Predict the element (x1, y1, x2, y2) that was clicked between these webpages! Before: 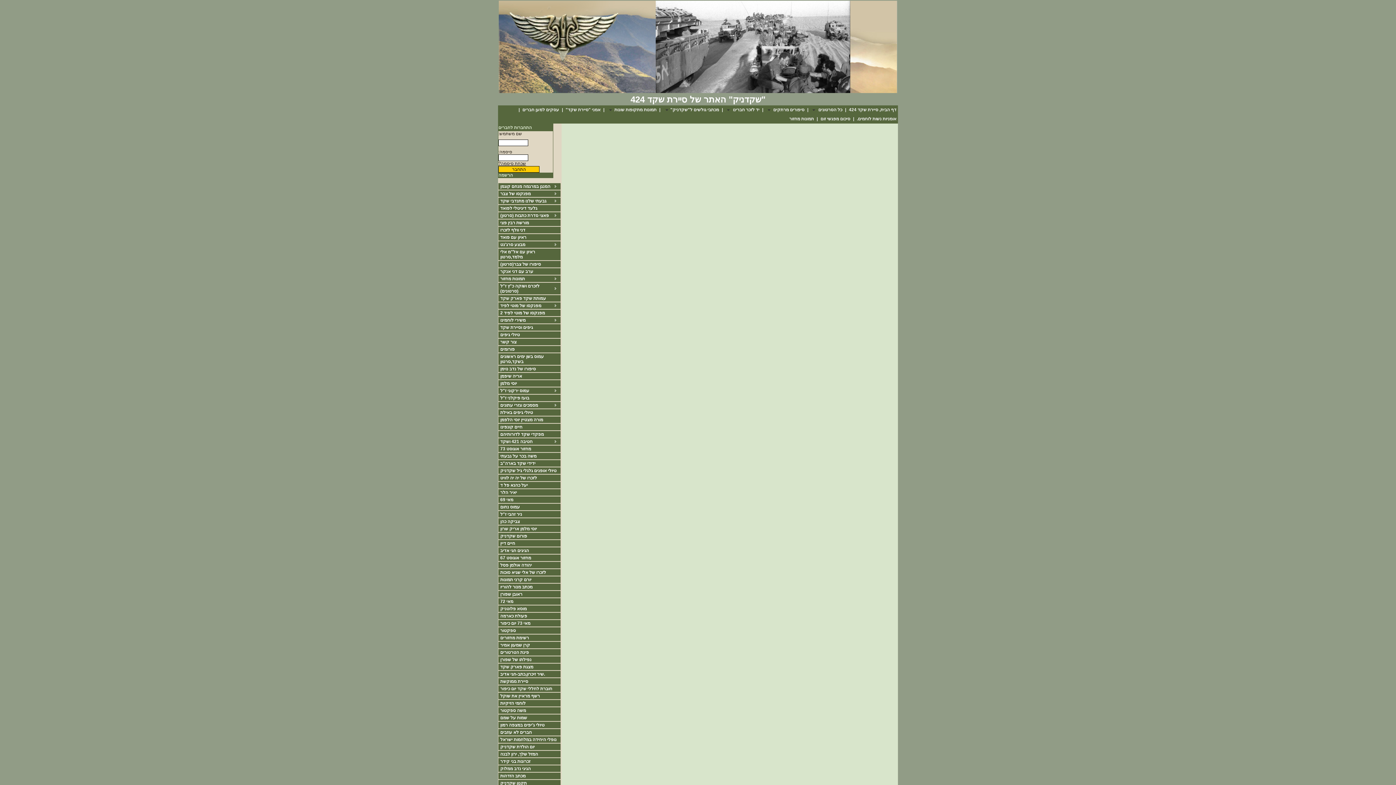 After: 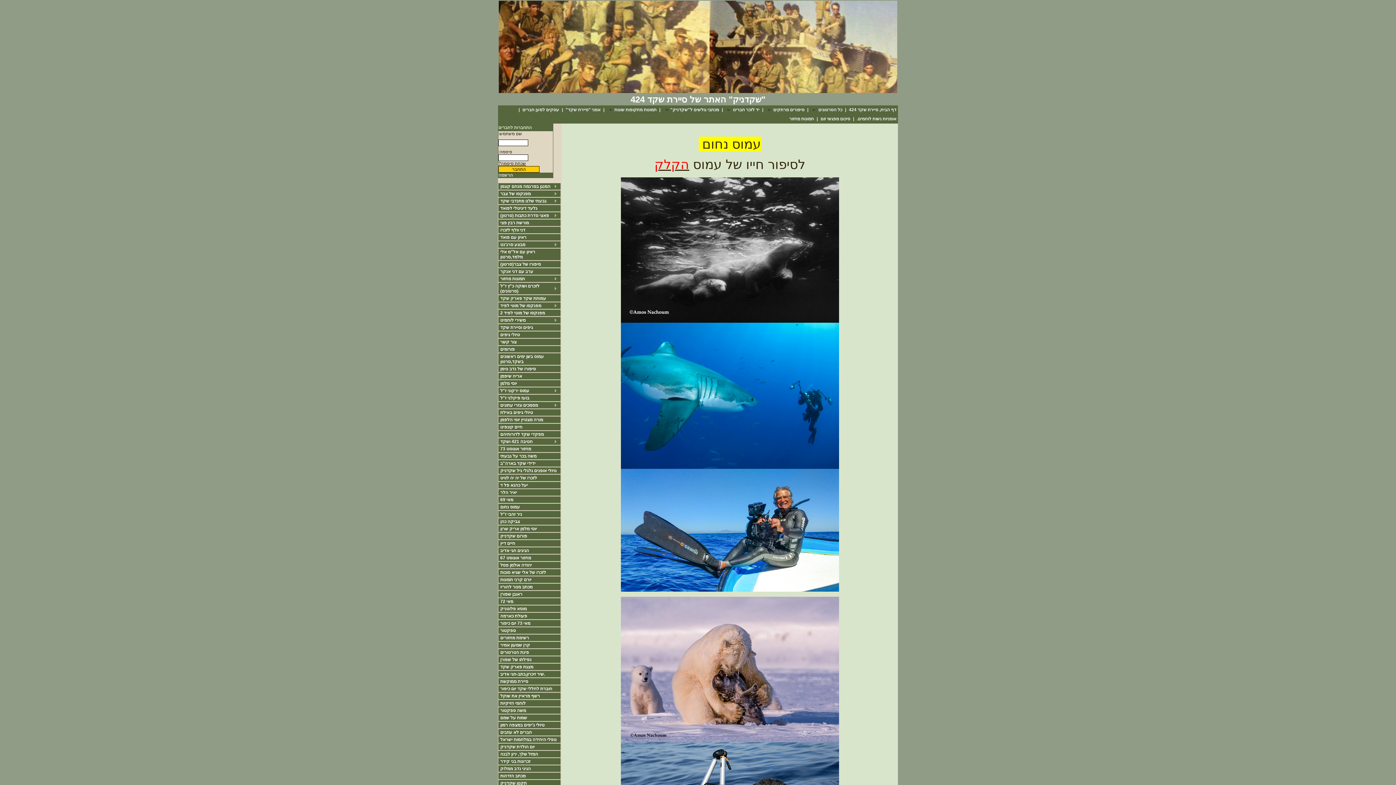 Action: bbox: (498, 504, 560, 510) label: עמוס נחום